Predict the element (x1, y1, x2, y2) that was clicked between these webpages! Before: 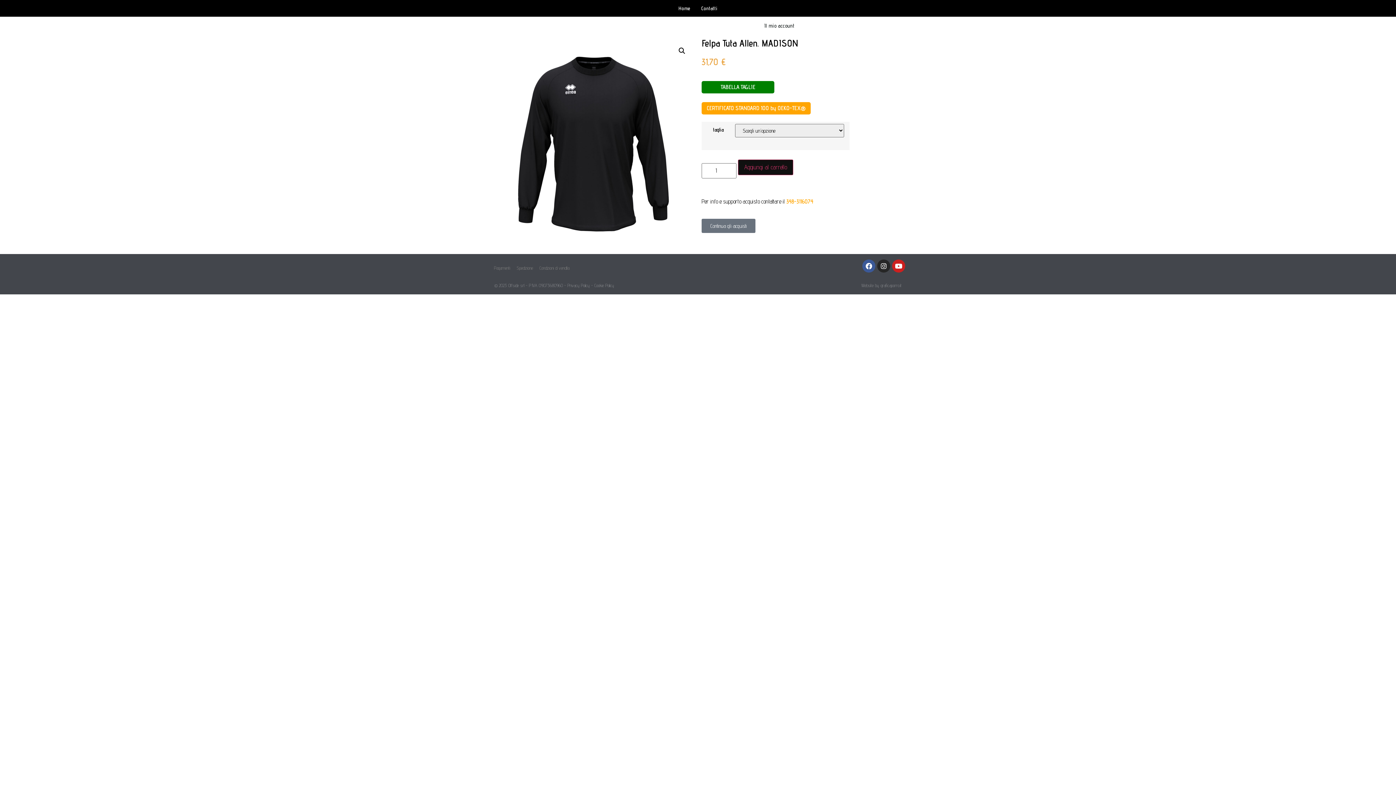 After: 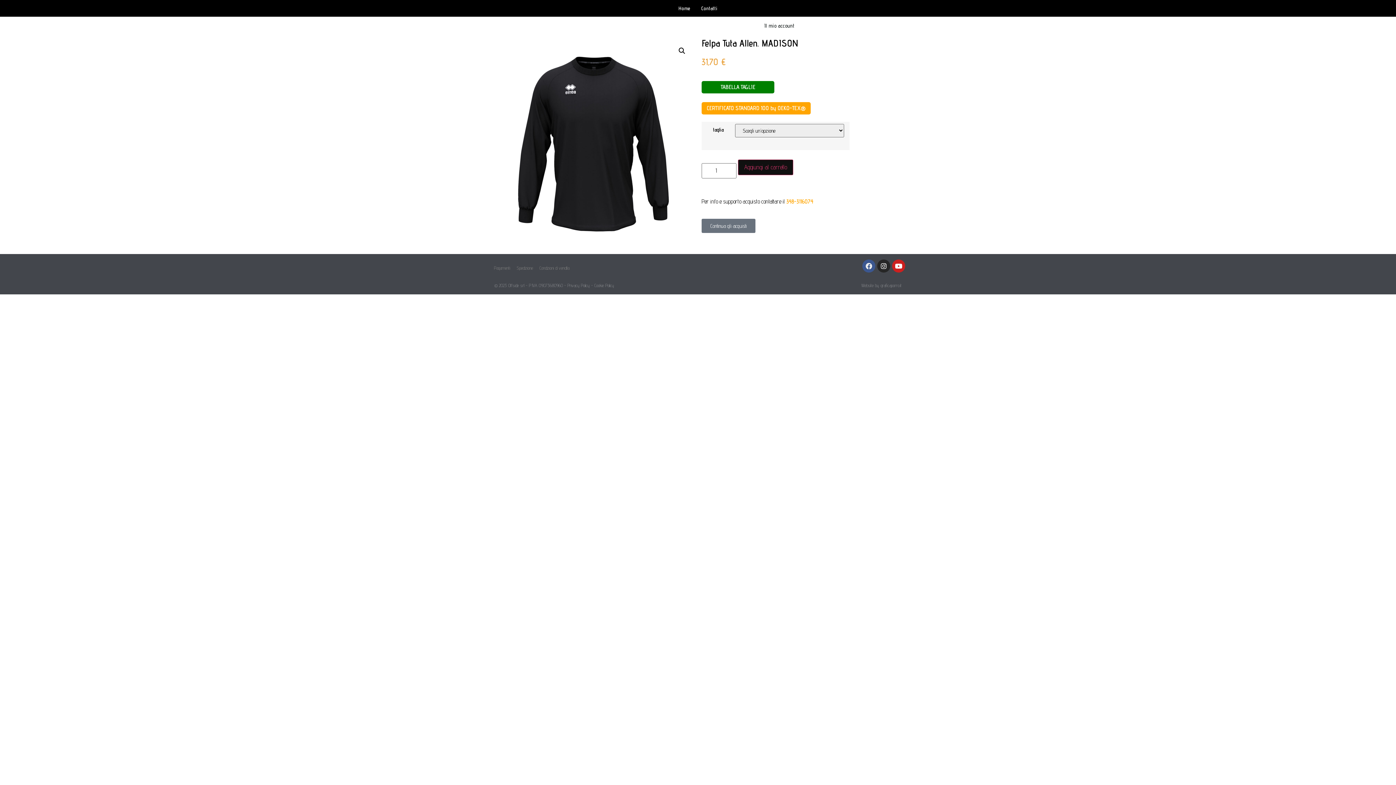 Action: bbox: (862, 259, 875, 272) label: Facebook